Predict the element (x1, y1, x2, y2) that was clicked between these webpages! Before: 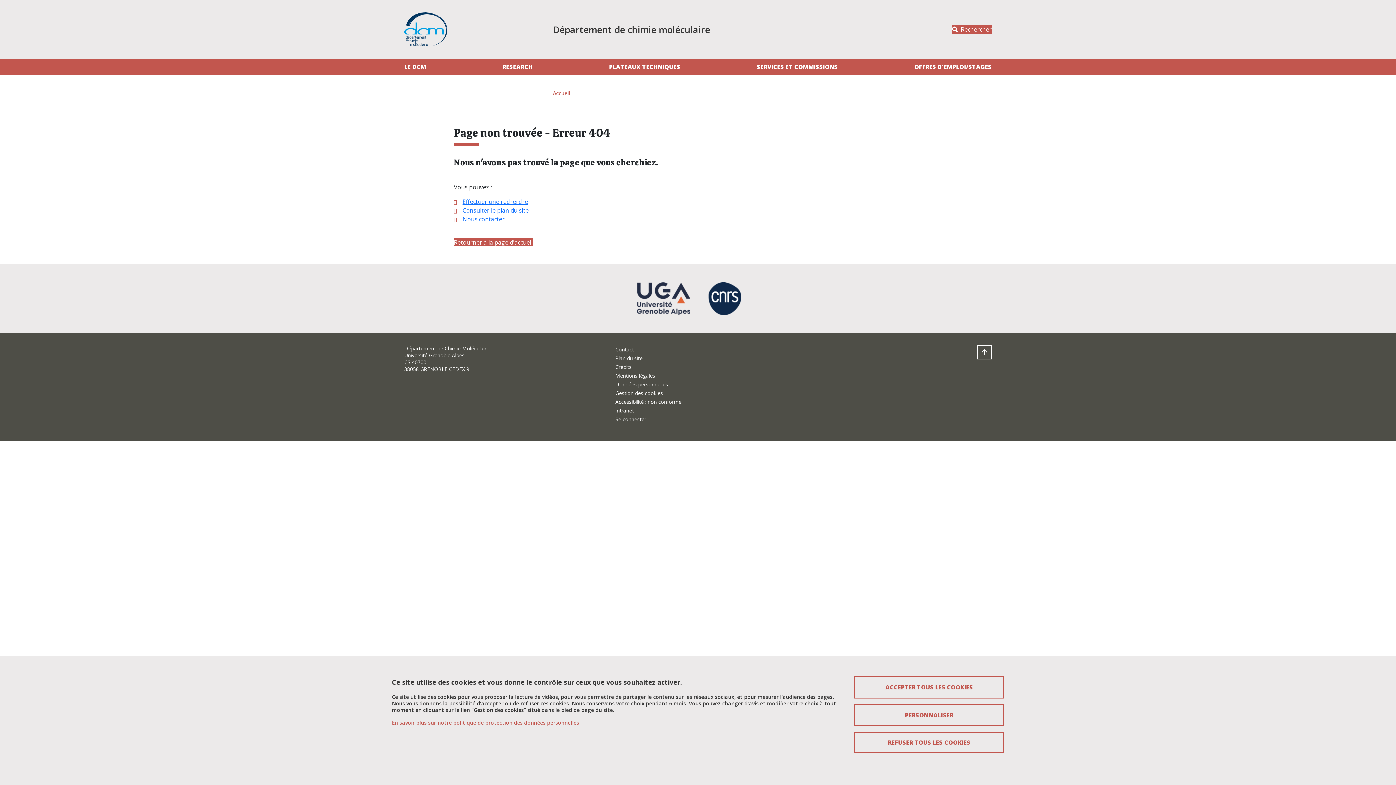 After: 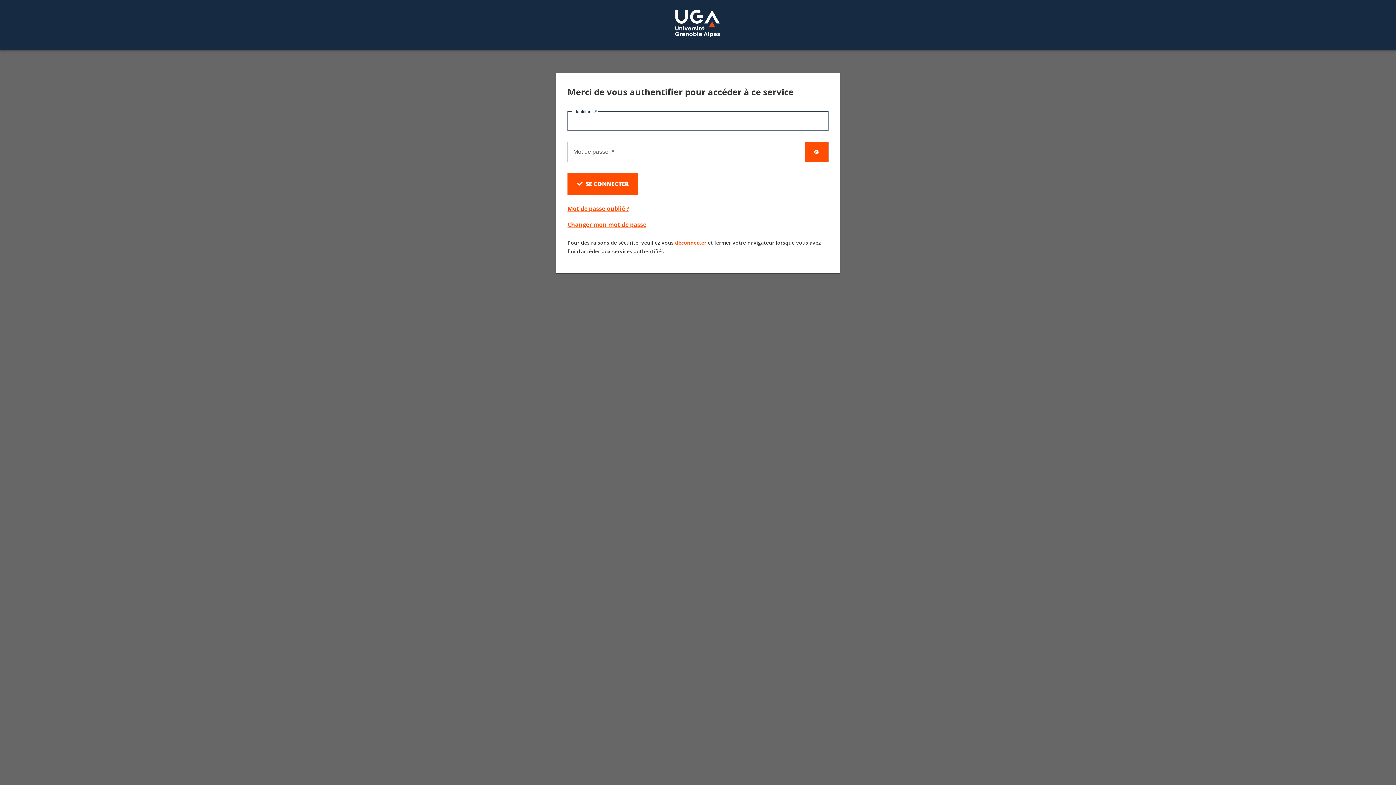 Action: bbox: (615, 416, 646, 423) label: Se connecter